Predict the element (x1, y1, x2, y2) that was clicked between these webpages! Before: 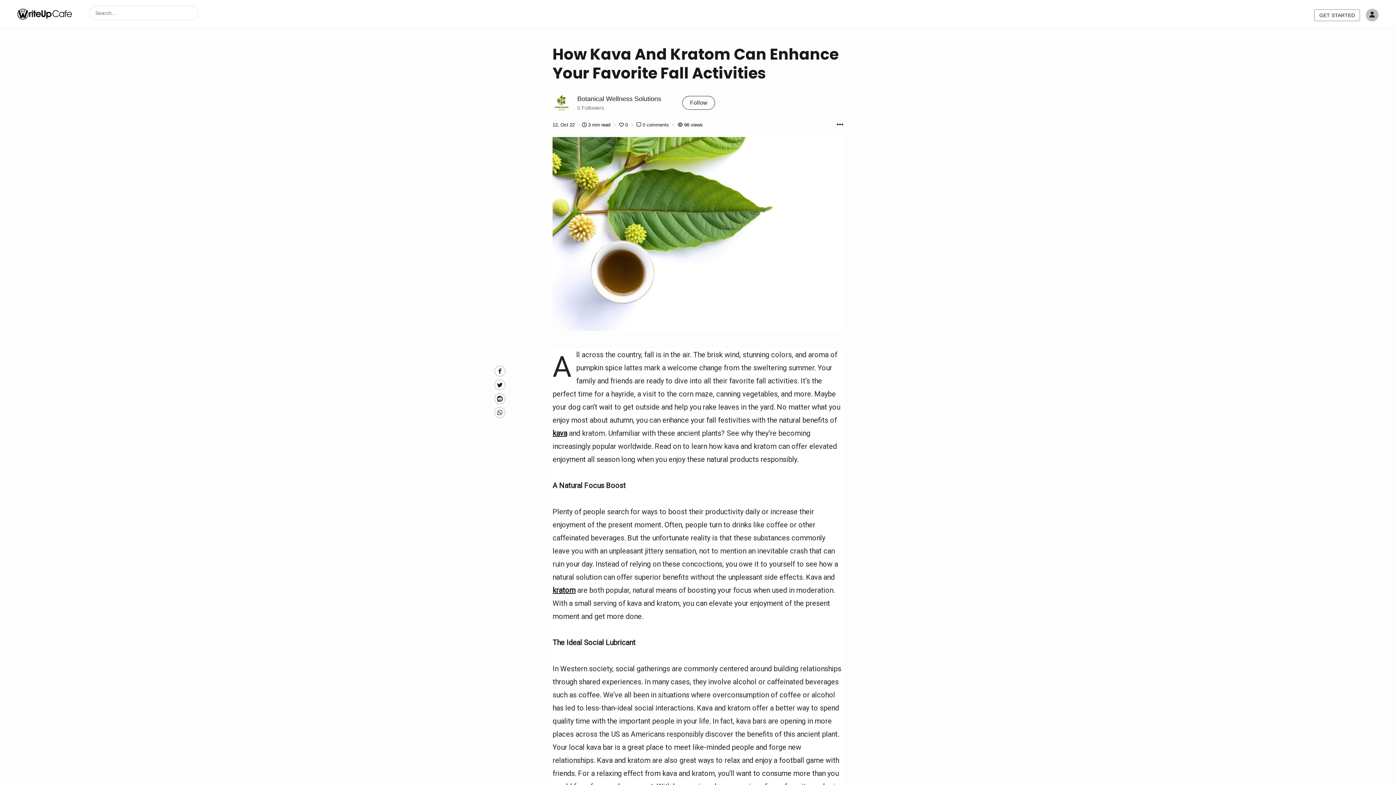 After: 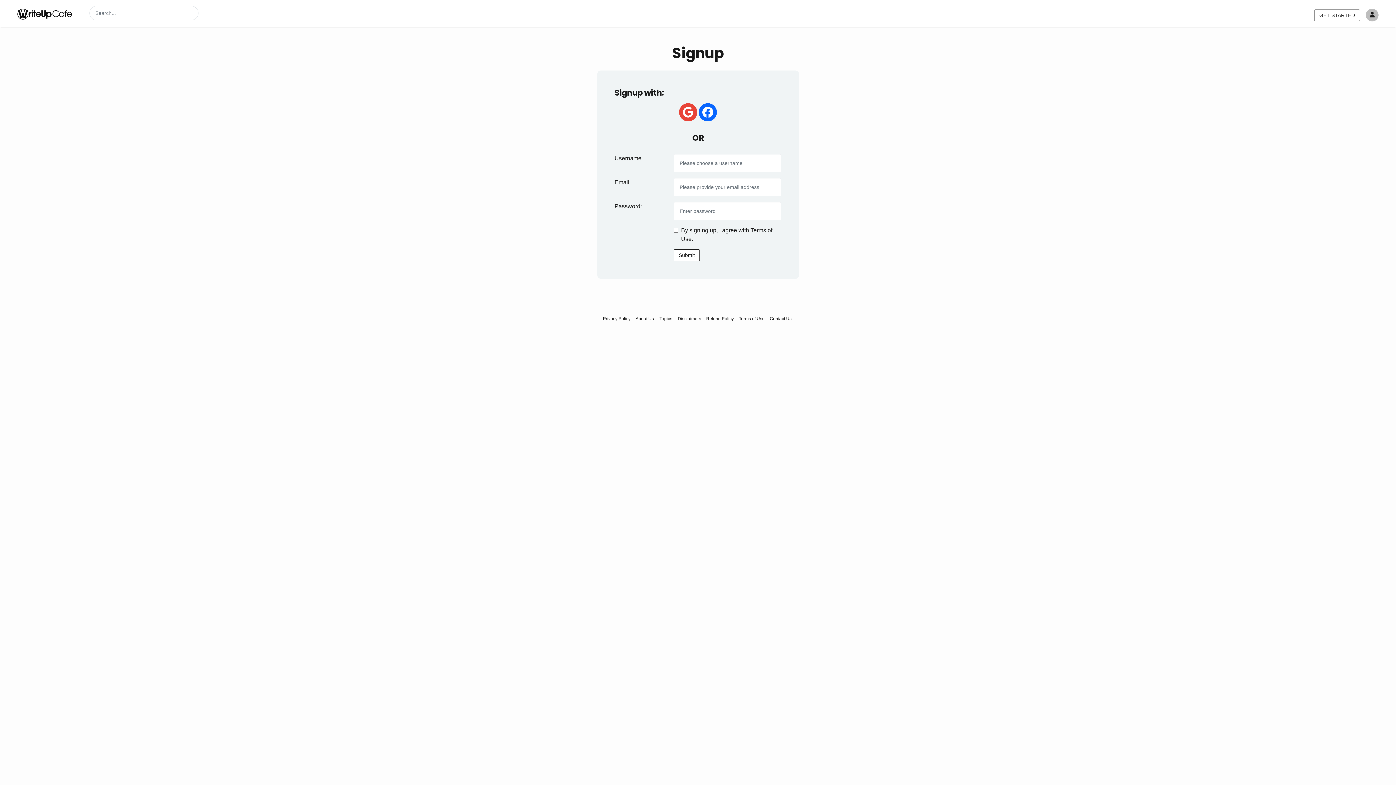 Action: bbox: (1314, 9, 1360, 20) label: GET STARTED